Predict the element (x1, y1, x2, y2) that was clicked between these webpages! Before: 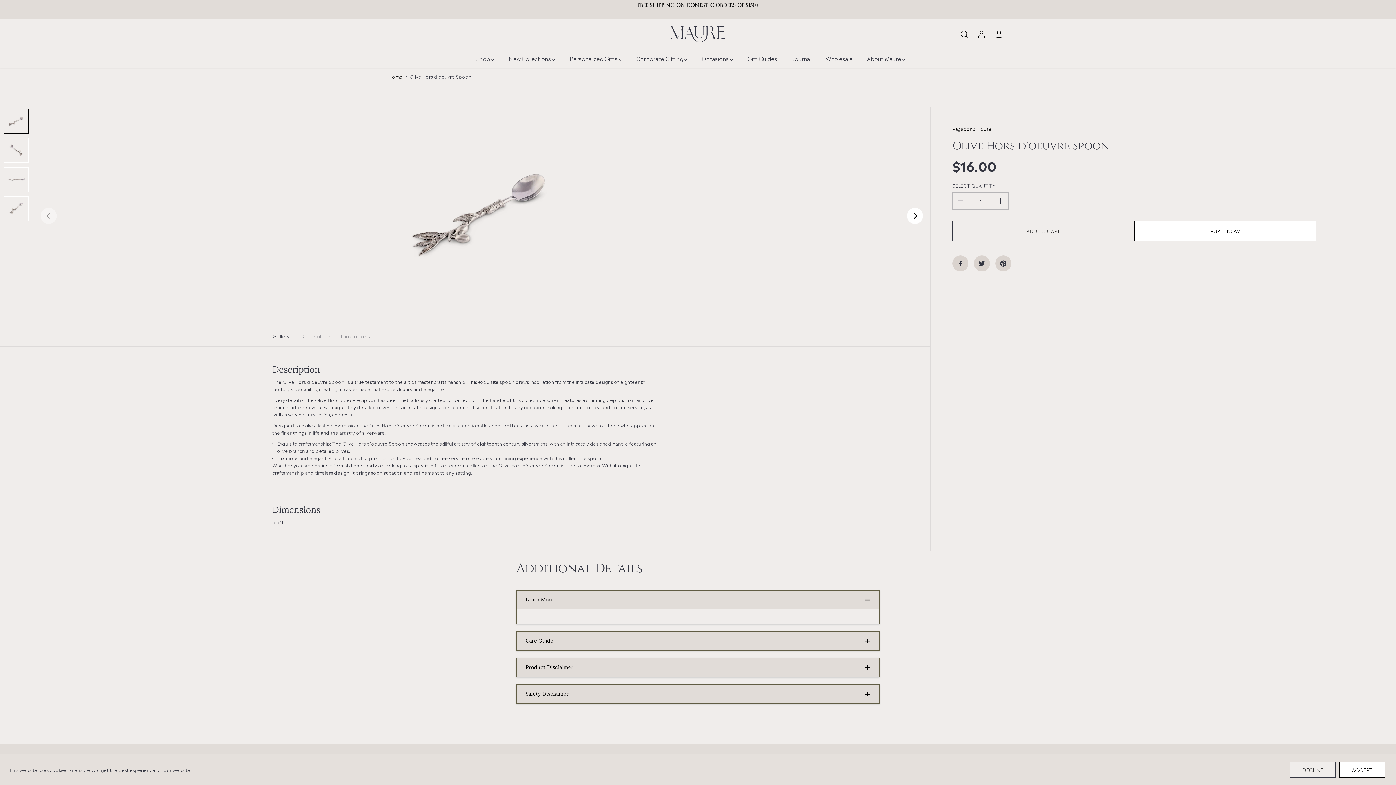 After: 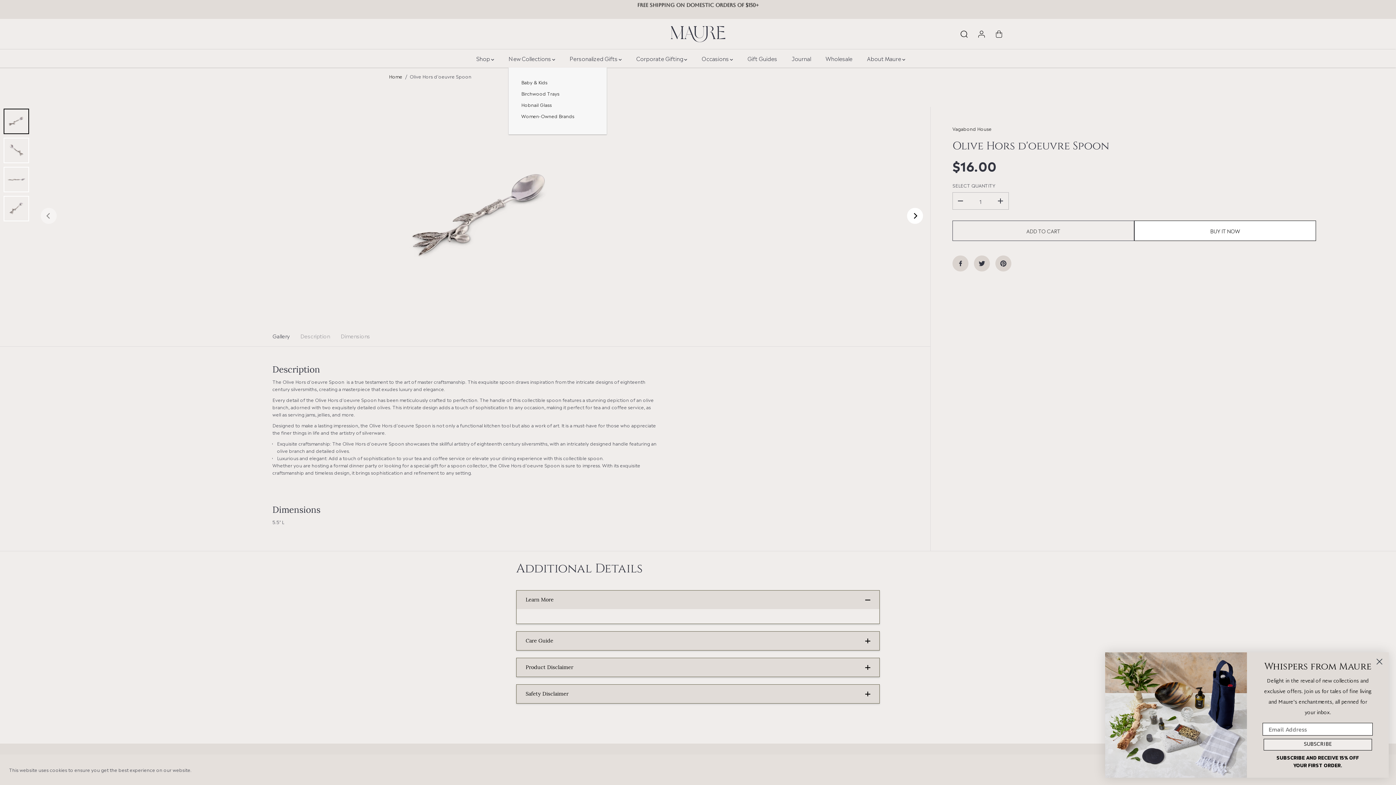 Action: label: New Collections  bbox: (508, 49, 566, 67)